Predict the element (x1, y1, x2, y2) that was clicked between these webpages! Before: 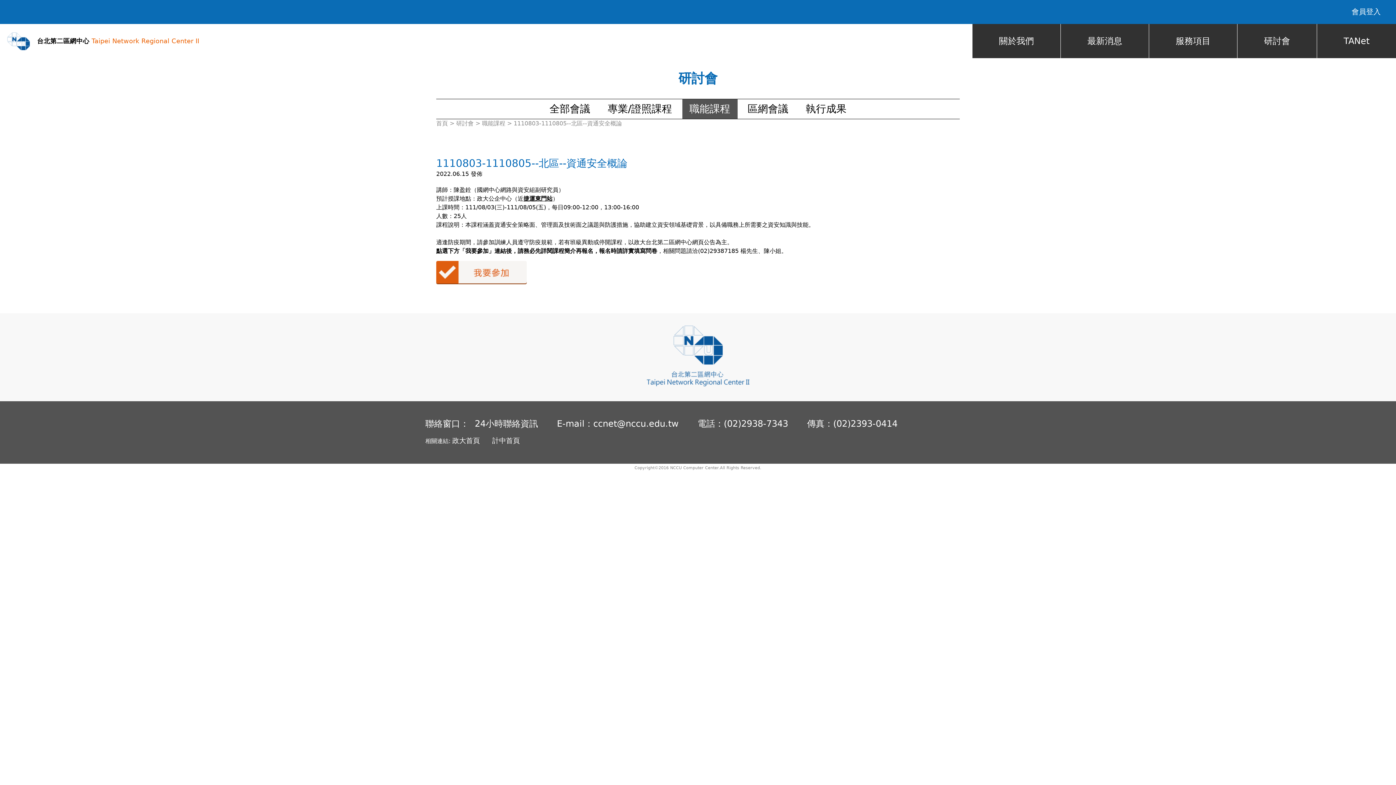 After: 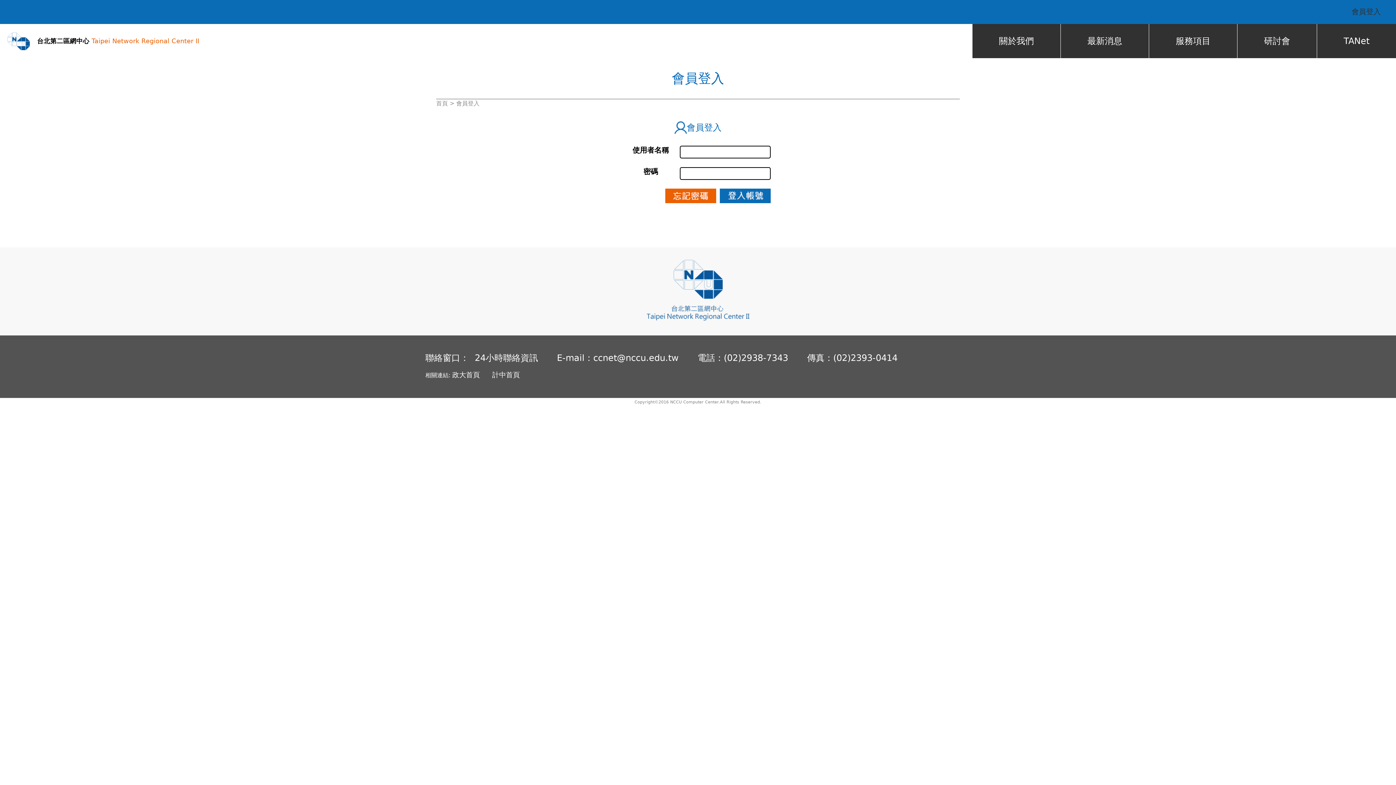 Action: bbox: (1347, 7, 1385, 16) label: 會員登入